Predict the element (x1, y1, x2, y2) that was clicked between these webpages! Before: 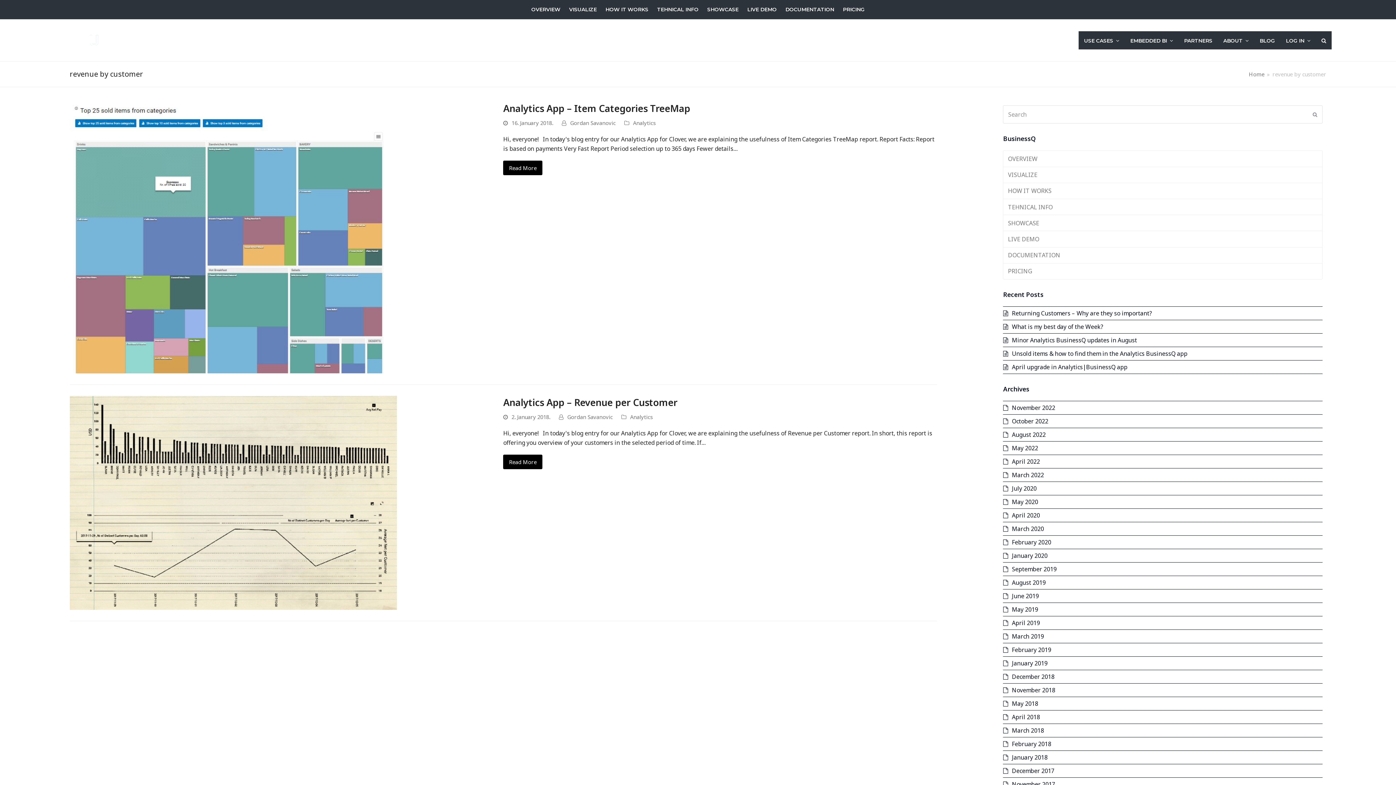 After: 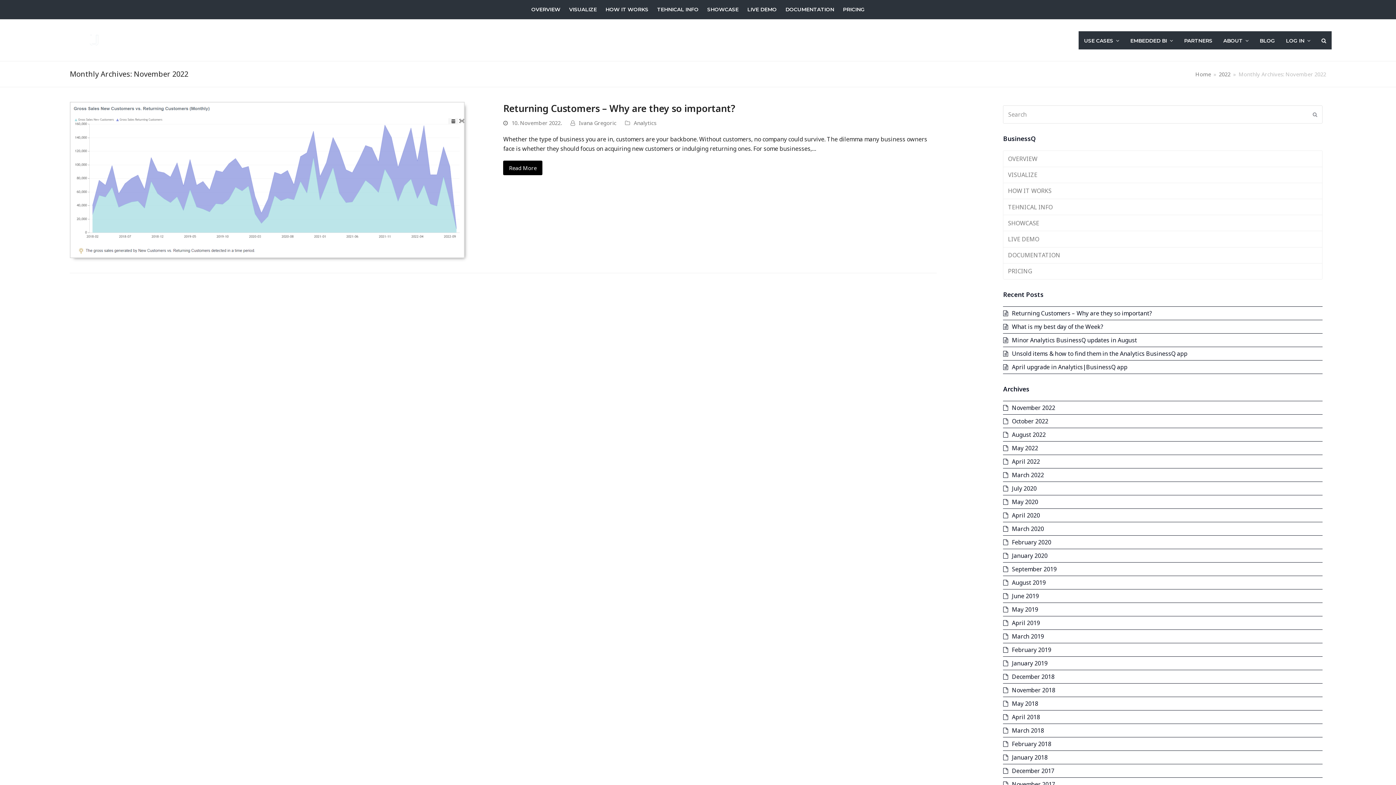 Action: label: November 2022 bbox: (1003, 403, 1055, 411)